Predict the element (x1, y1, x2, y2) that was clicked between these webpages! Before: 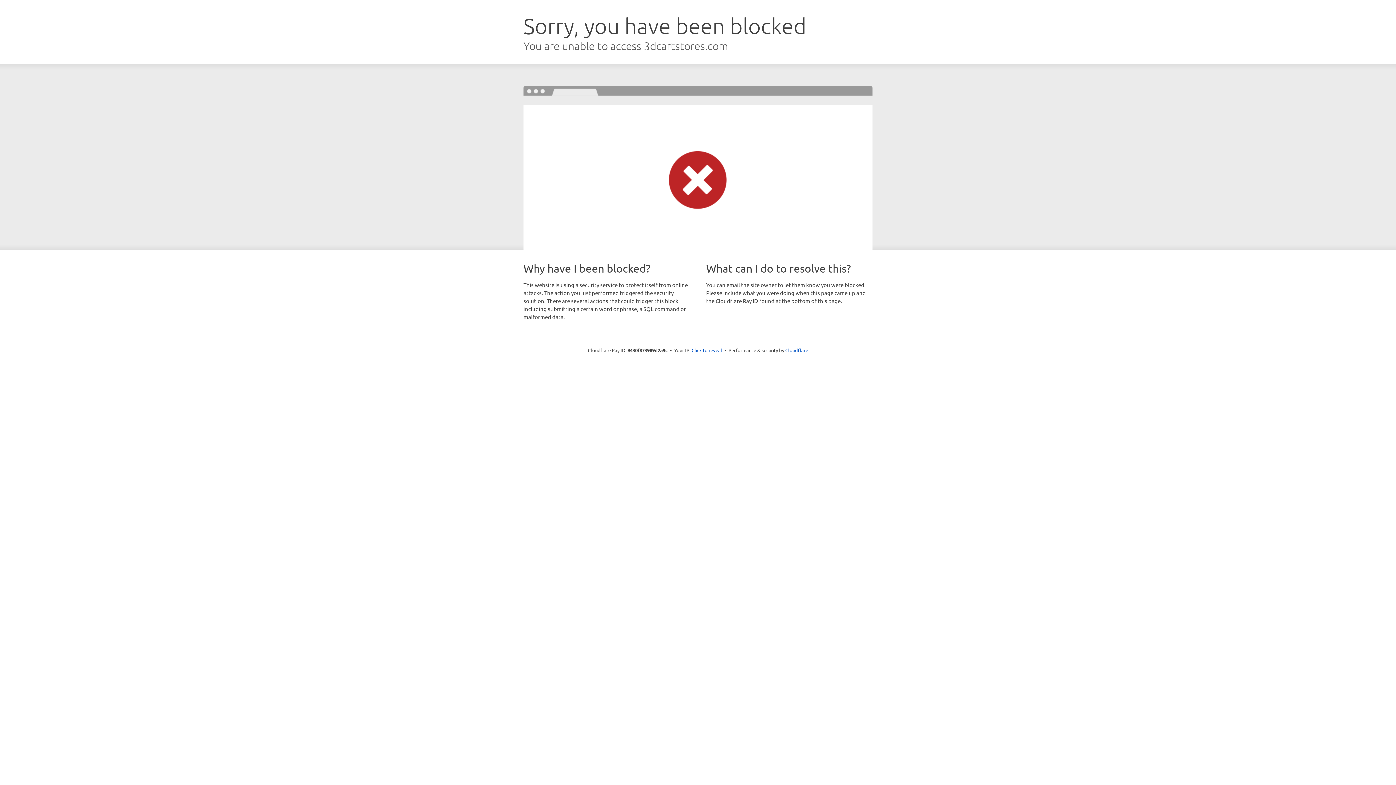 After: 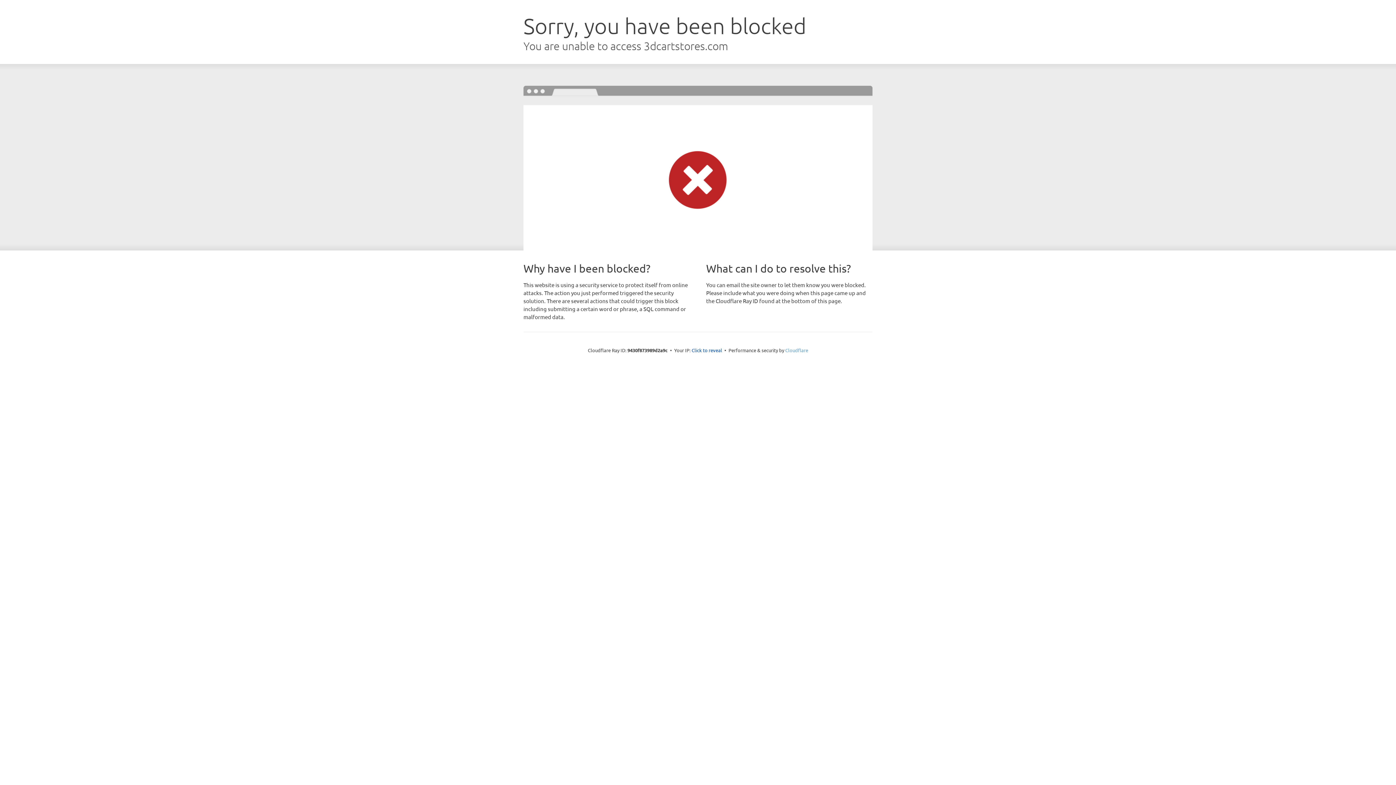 Action: bbox: (785, 347, 808, 353) label: Cloudflare